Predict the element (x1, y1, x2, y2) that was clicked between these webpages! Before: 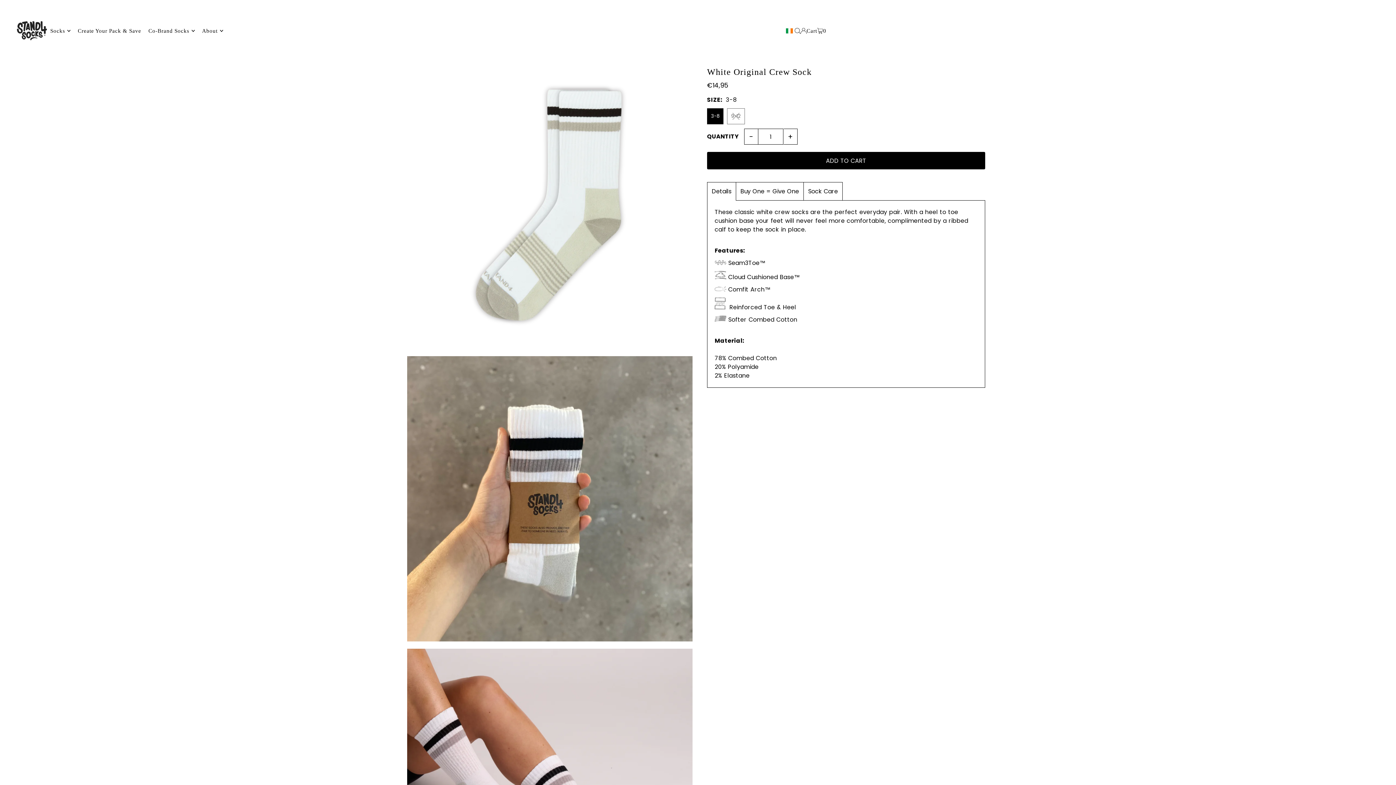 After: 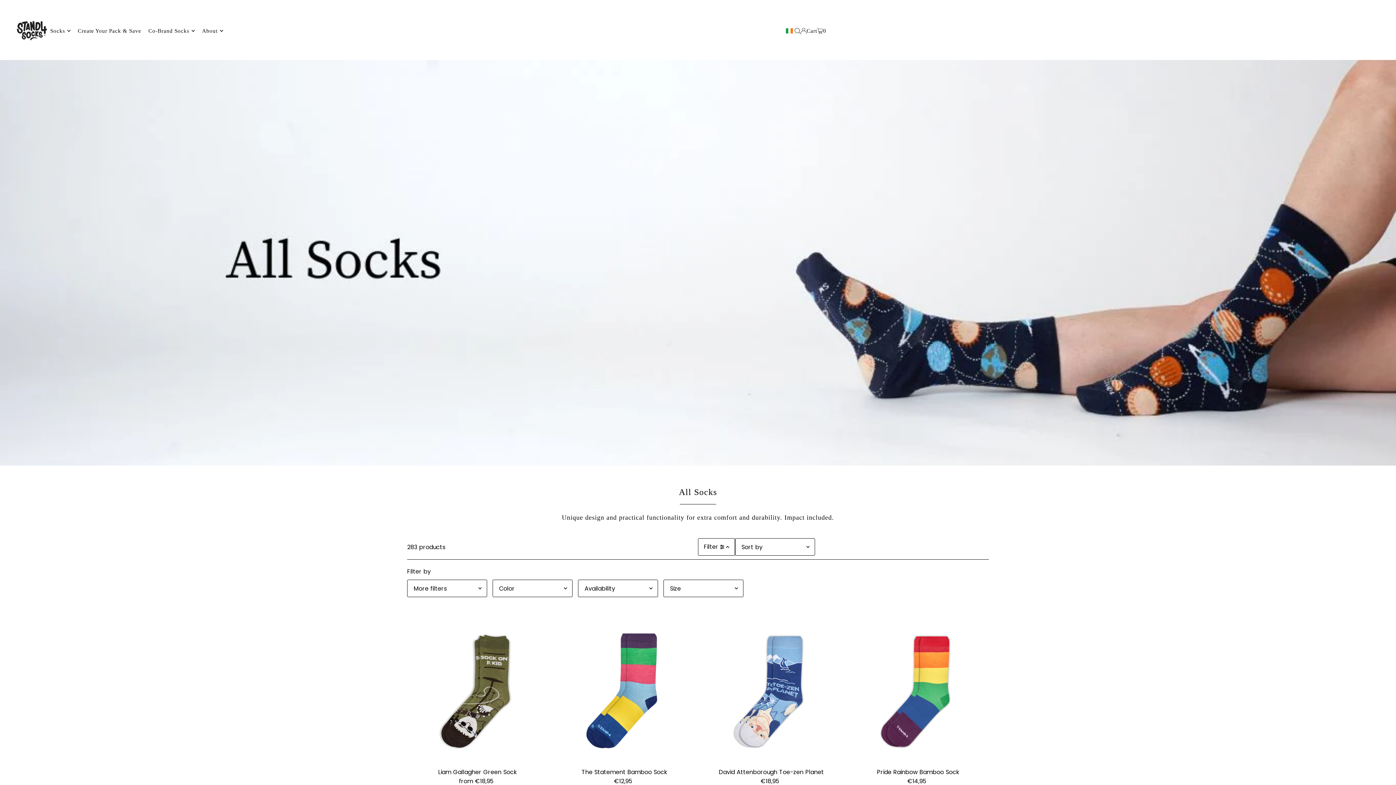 Action: label: Socks bbox: (50, 21, 70, 40)